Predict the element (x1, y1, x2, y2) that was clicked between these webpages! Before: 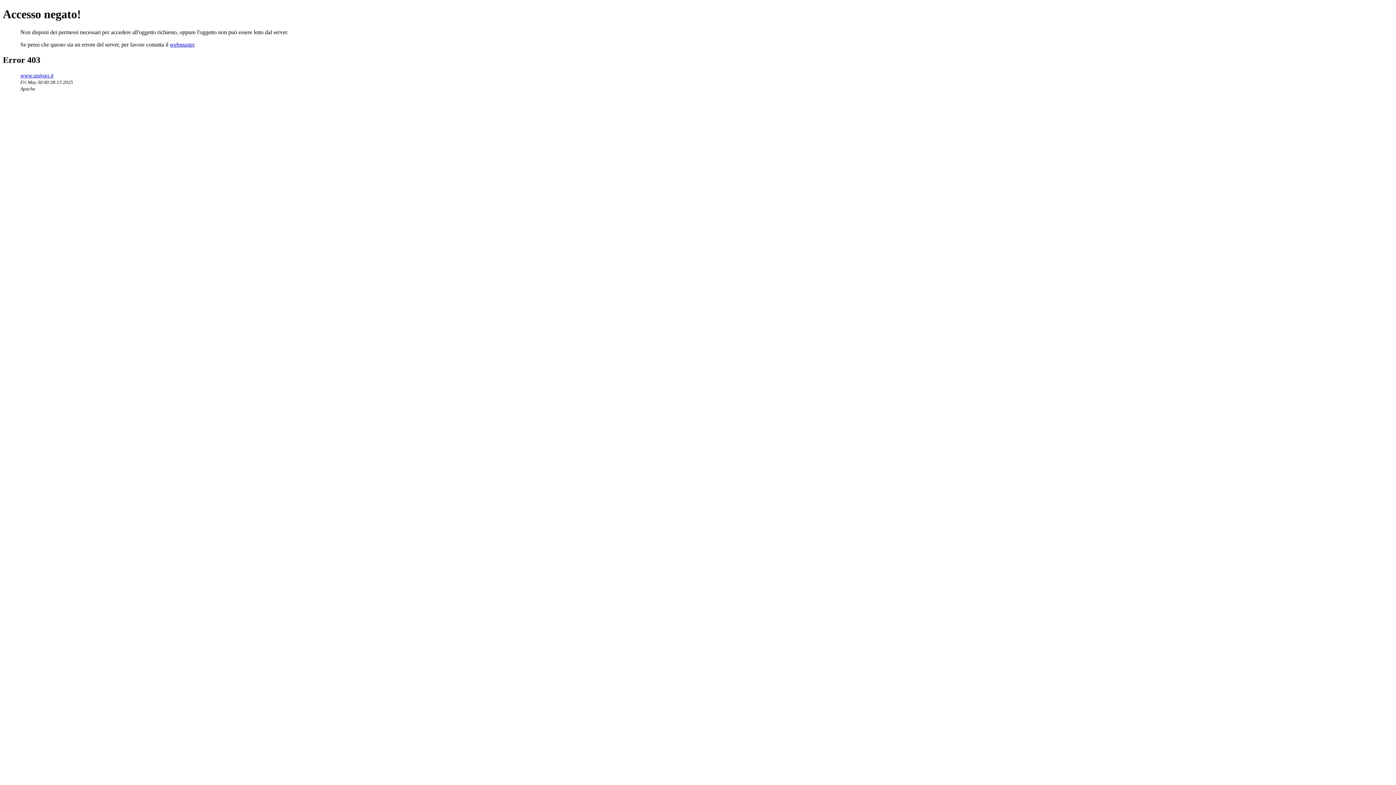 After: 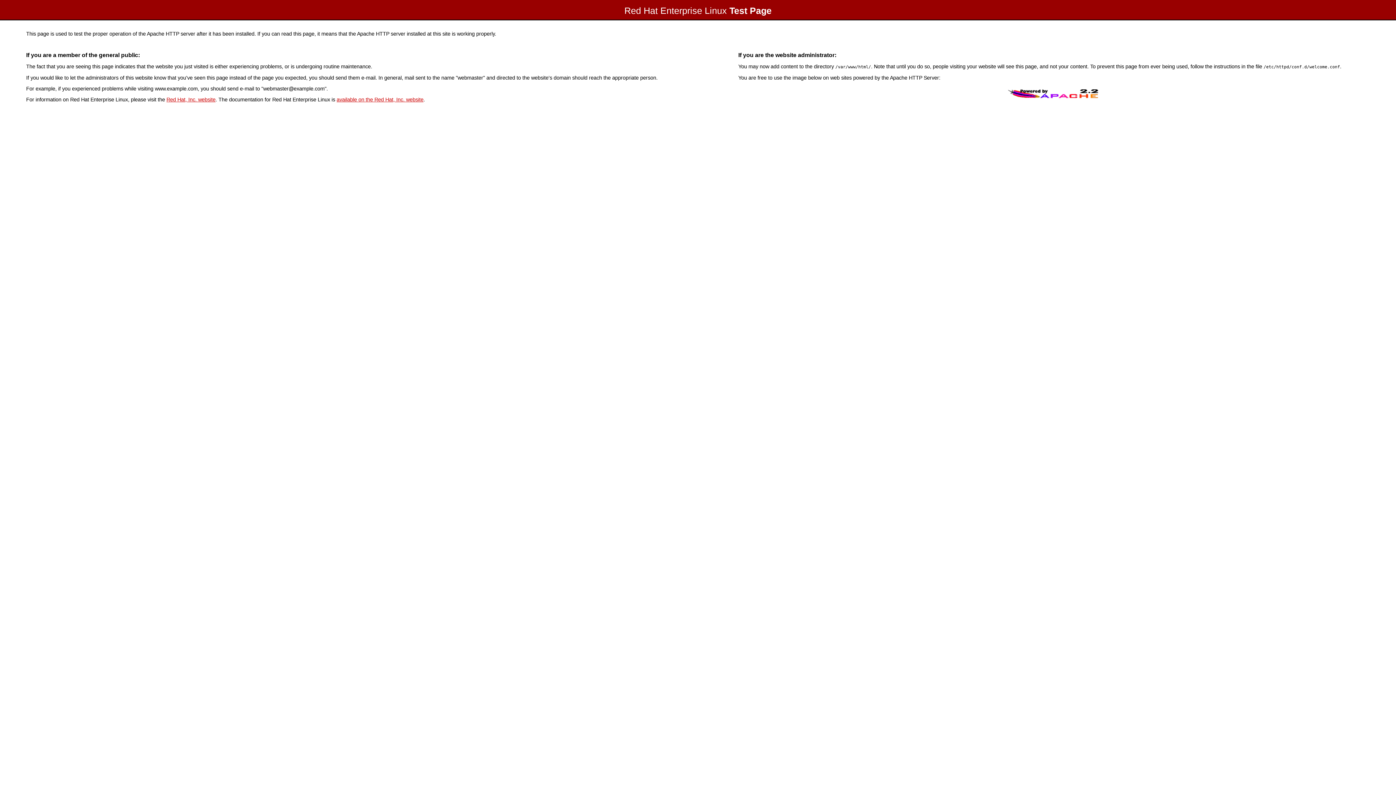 Action: bbox: (20, 72, 53, 78) label: www.univaq.it